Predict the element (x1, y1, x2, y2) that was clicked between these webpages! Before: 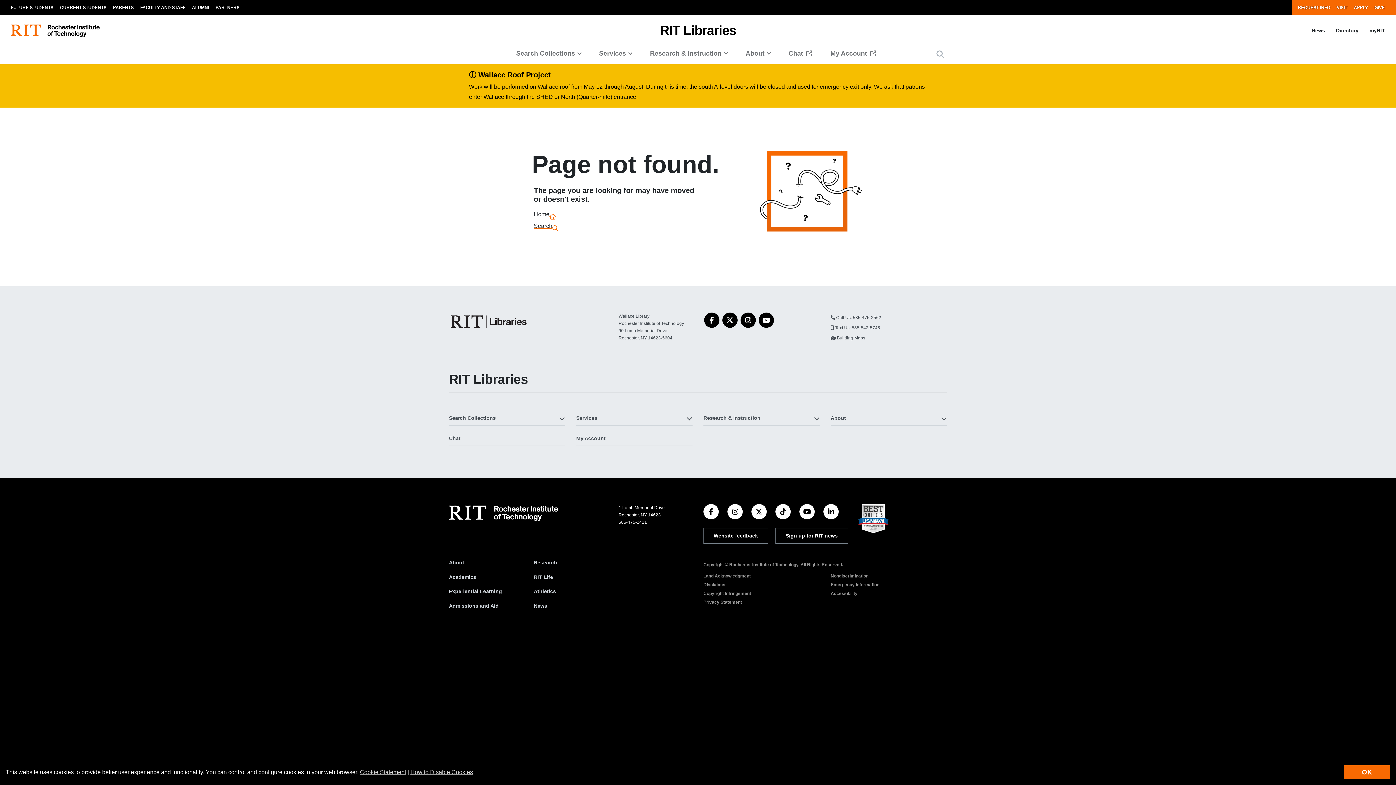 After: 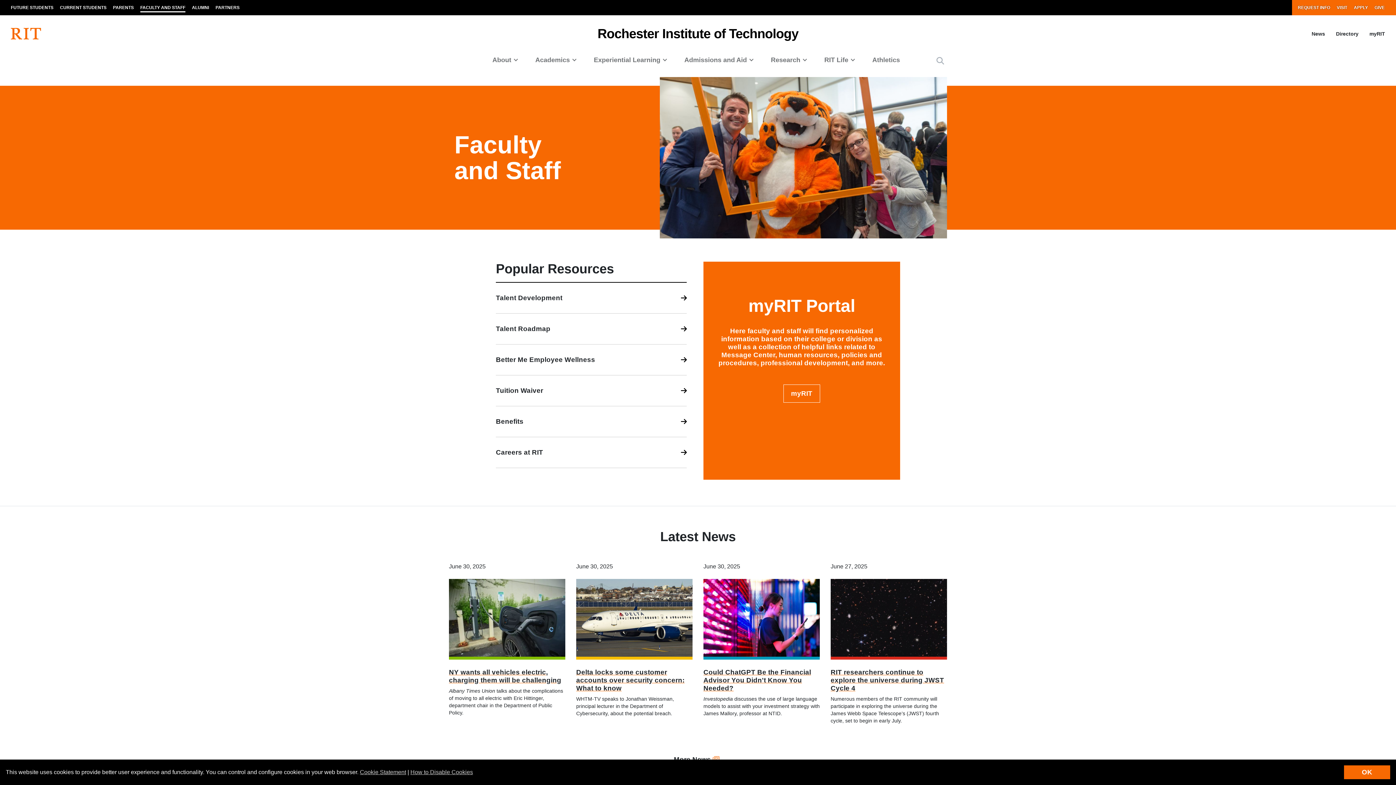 Action: label: FACULTY AND STAFF bbox: (137, 0, 188, 15)